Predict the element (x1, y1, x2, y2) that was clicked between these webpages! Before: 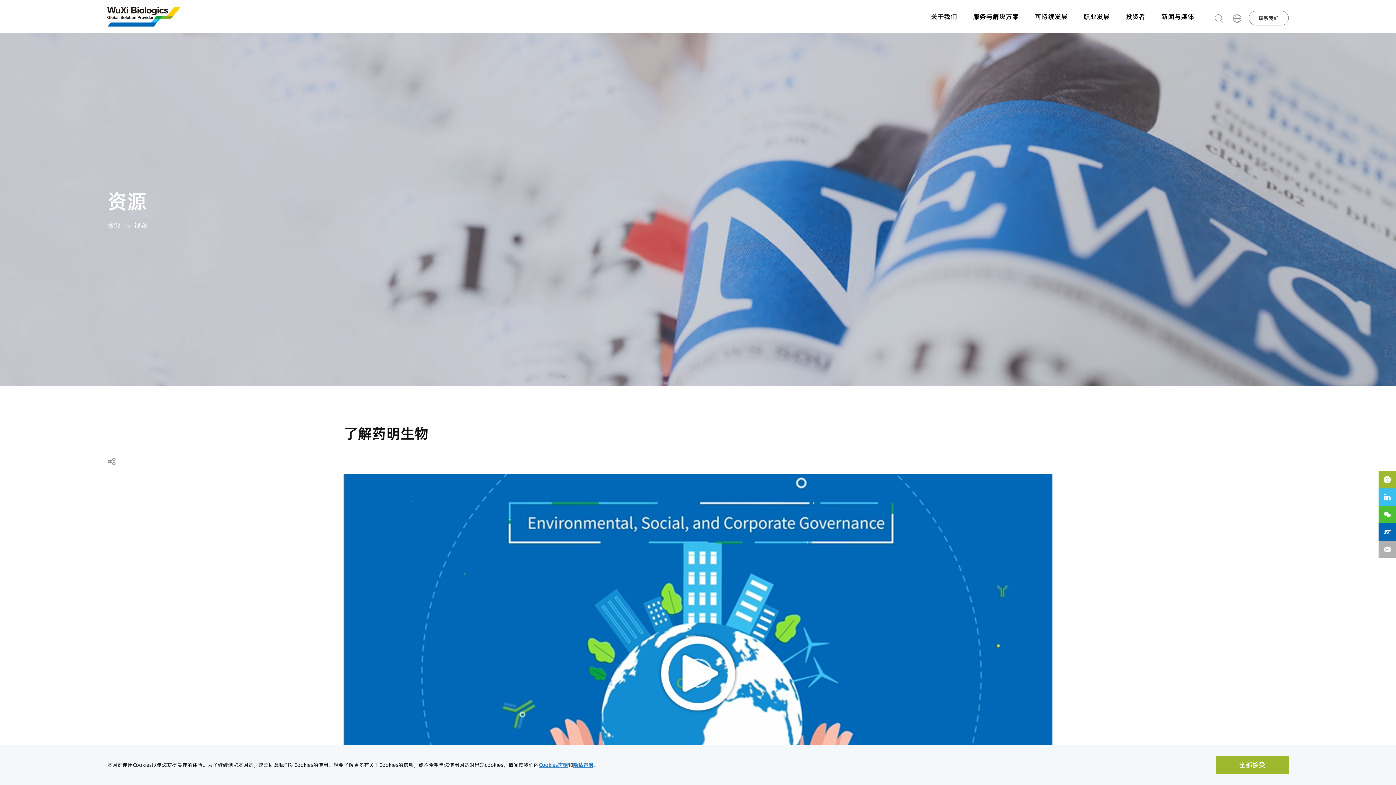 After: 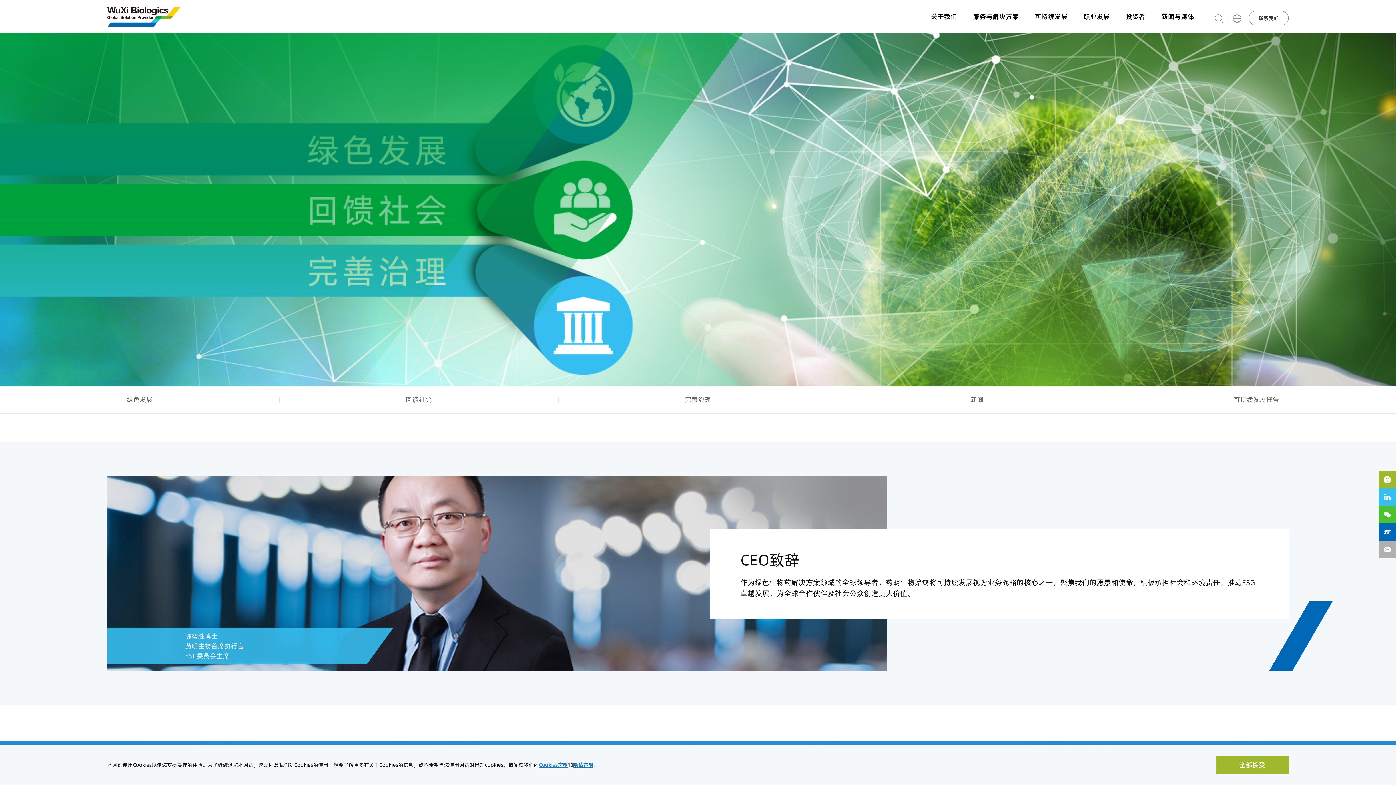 Action: label: 可持续发展 bbox: (1035, 0, 1067, 33)